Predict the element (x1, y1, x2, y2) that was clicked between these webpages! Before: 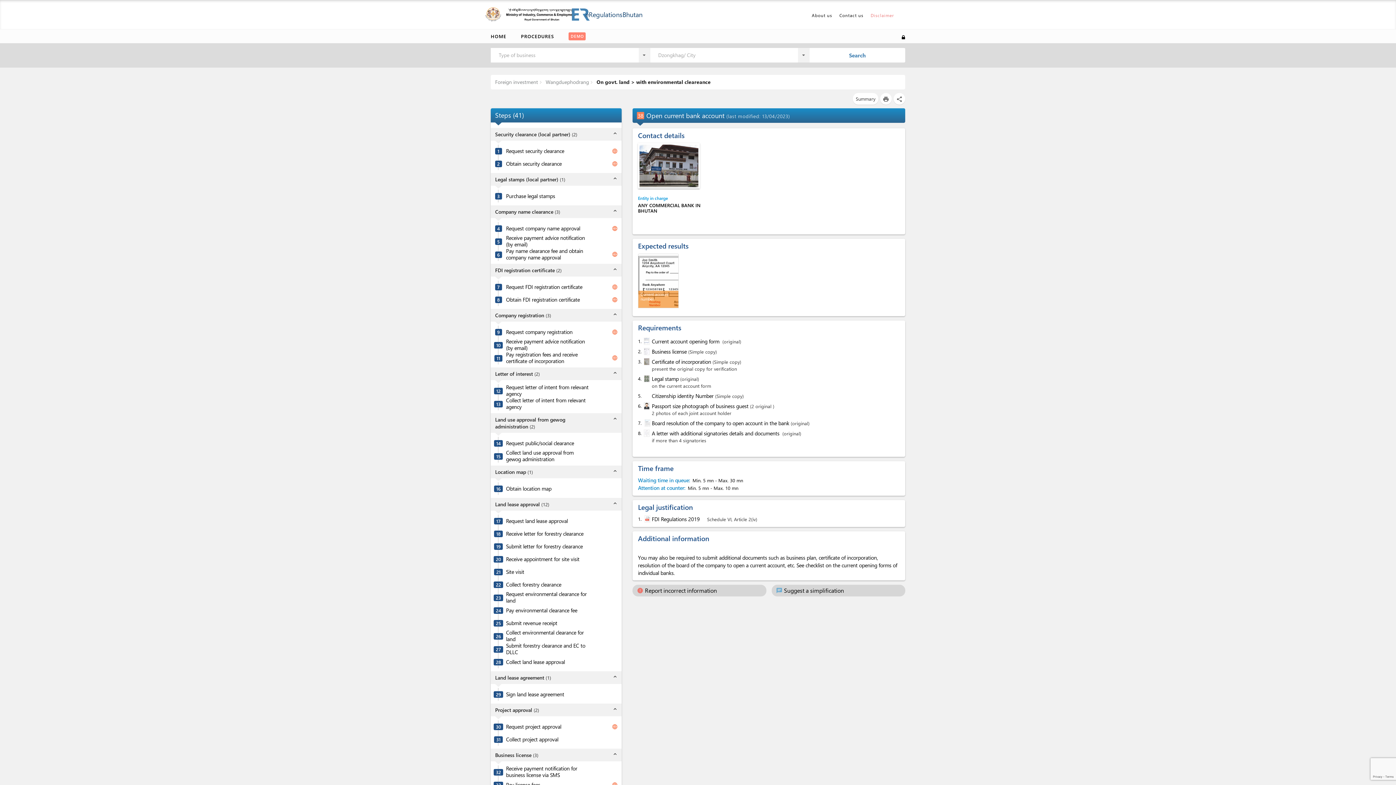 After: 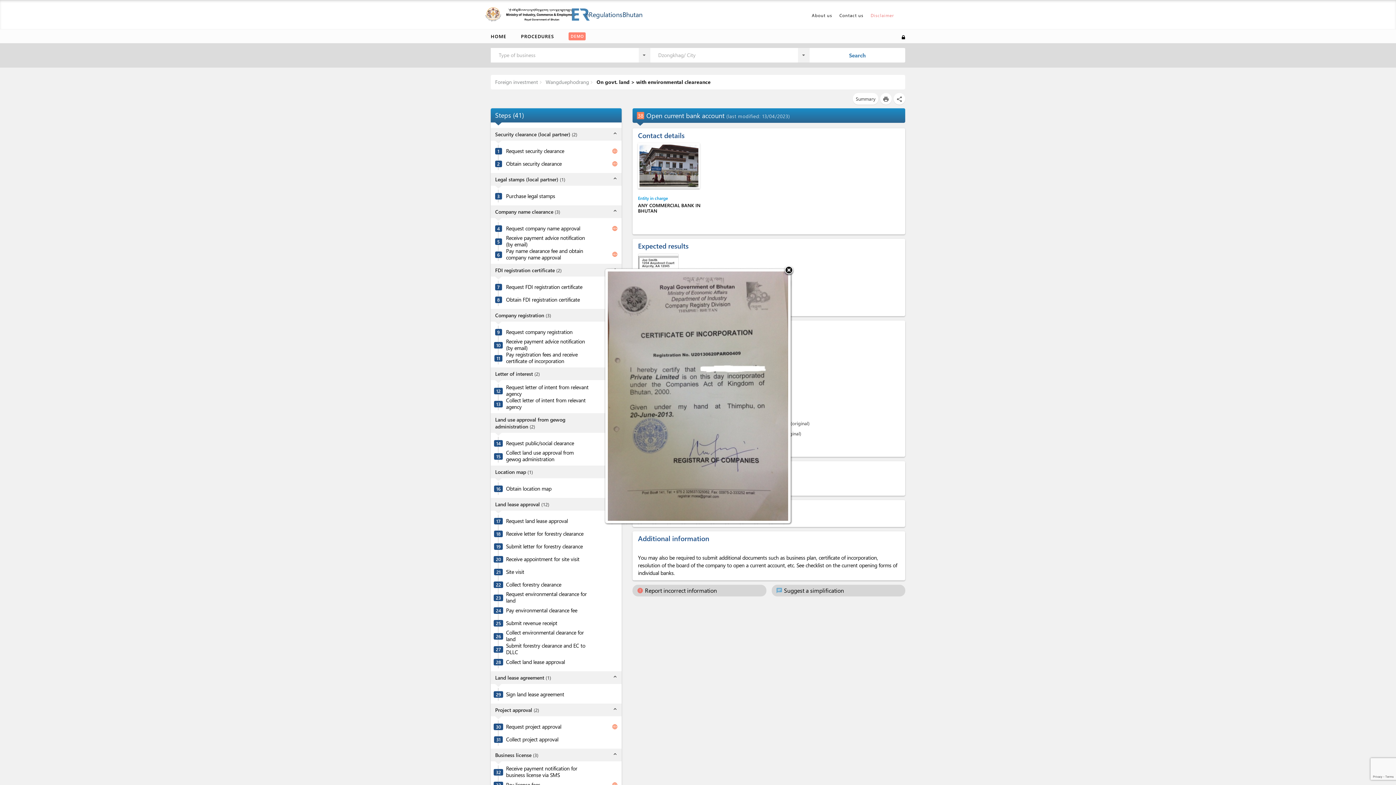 Action: bbox: (641, 358, 650, 365)